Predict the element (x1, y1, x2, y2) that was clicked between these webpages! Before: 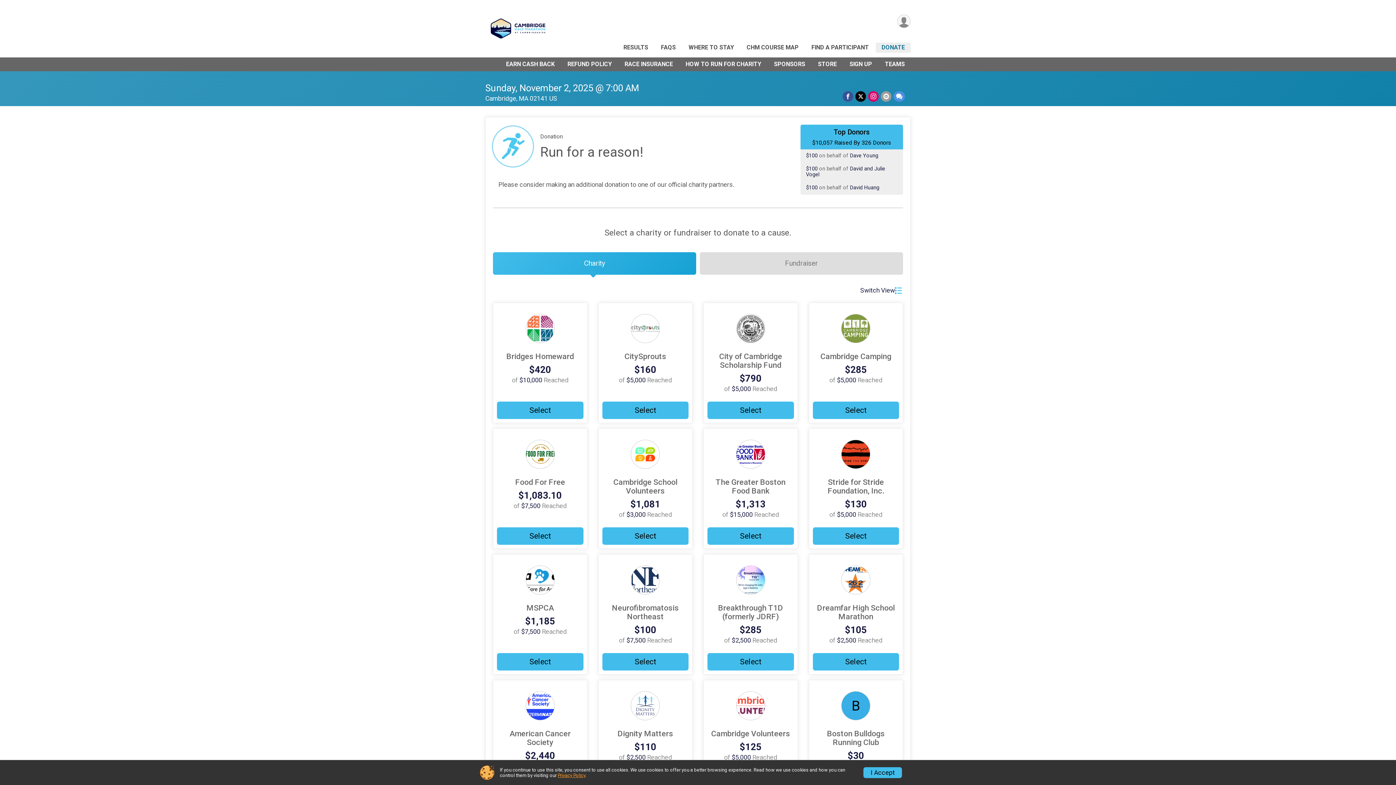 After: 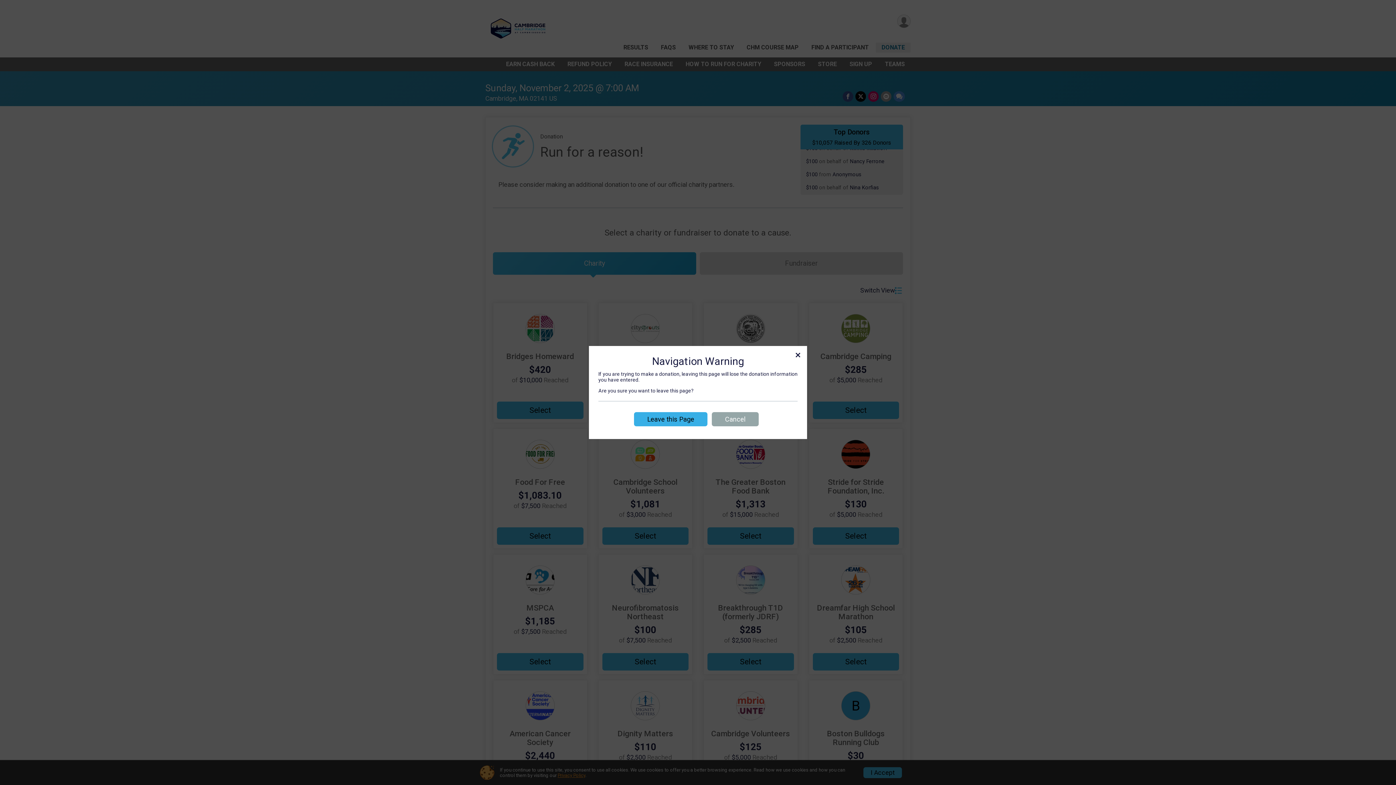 Action: bbox: (878, 42, 908, 52) label: DONATE